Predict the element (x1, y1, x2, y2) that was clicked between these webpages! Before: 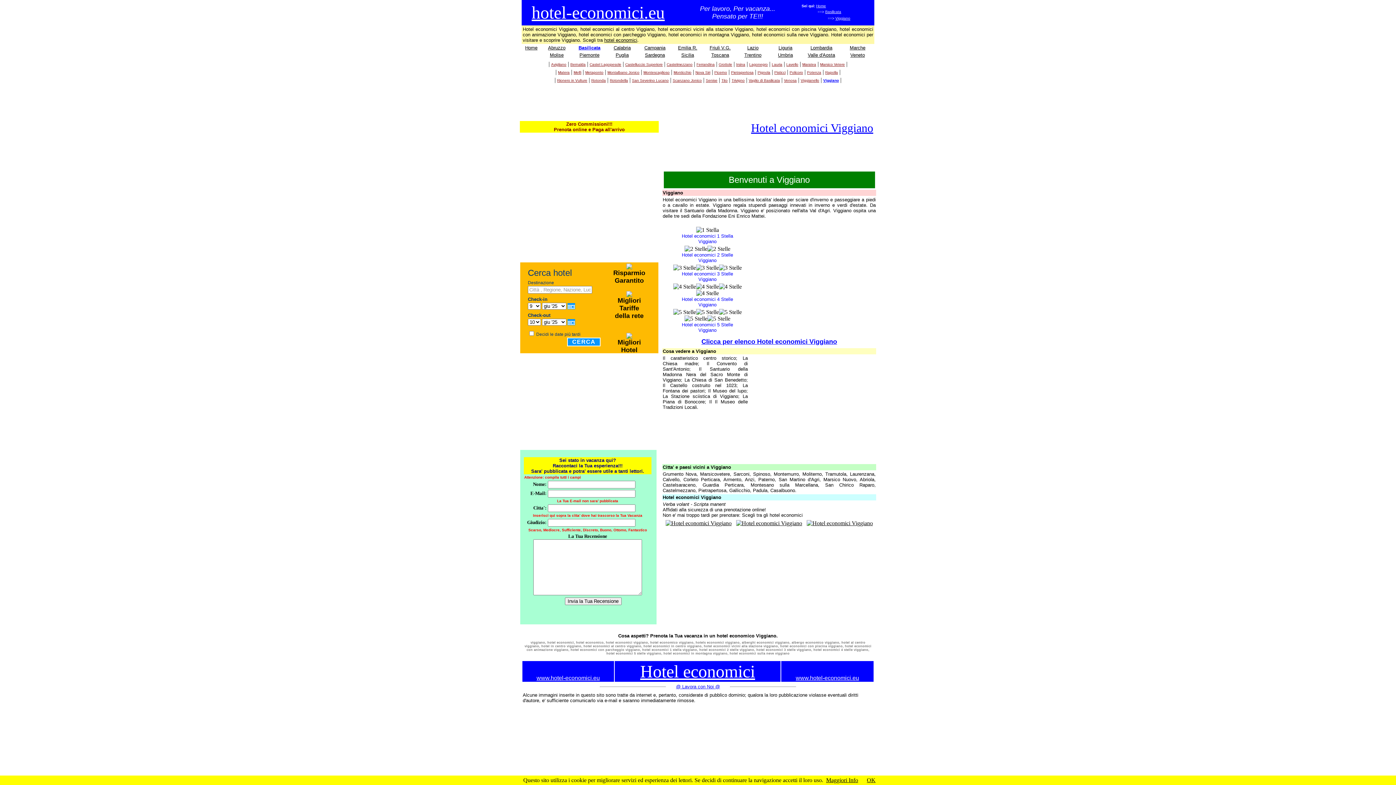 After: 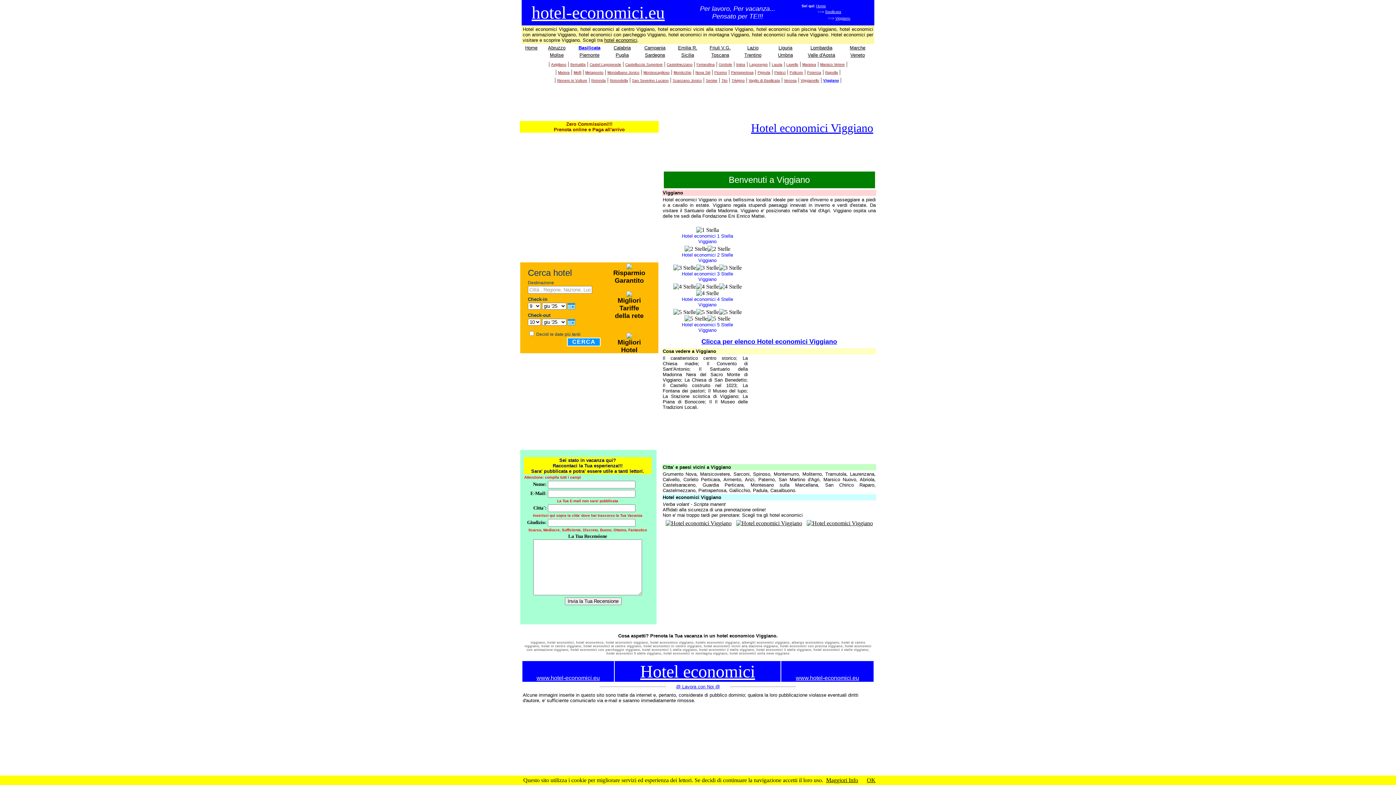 Action: label: Viggiano bbox: (823, 76, 839, 82)